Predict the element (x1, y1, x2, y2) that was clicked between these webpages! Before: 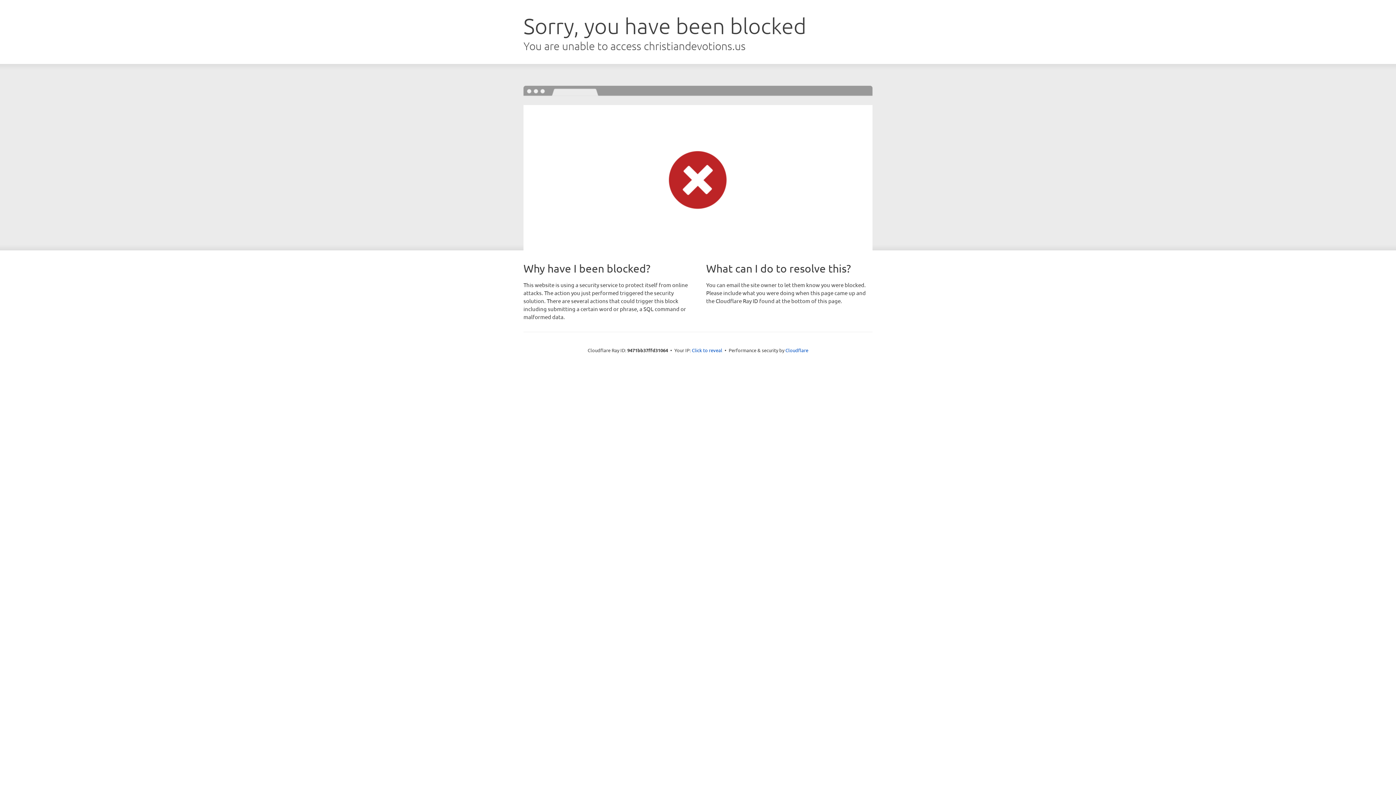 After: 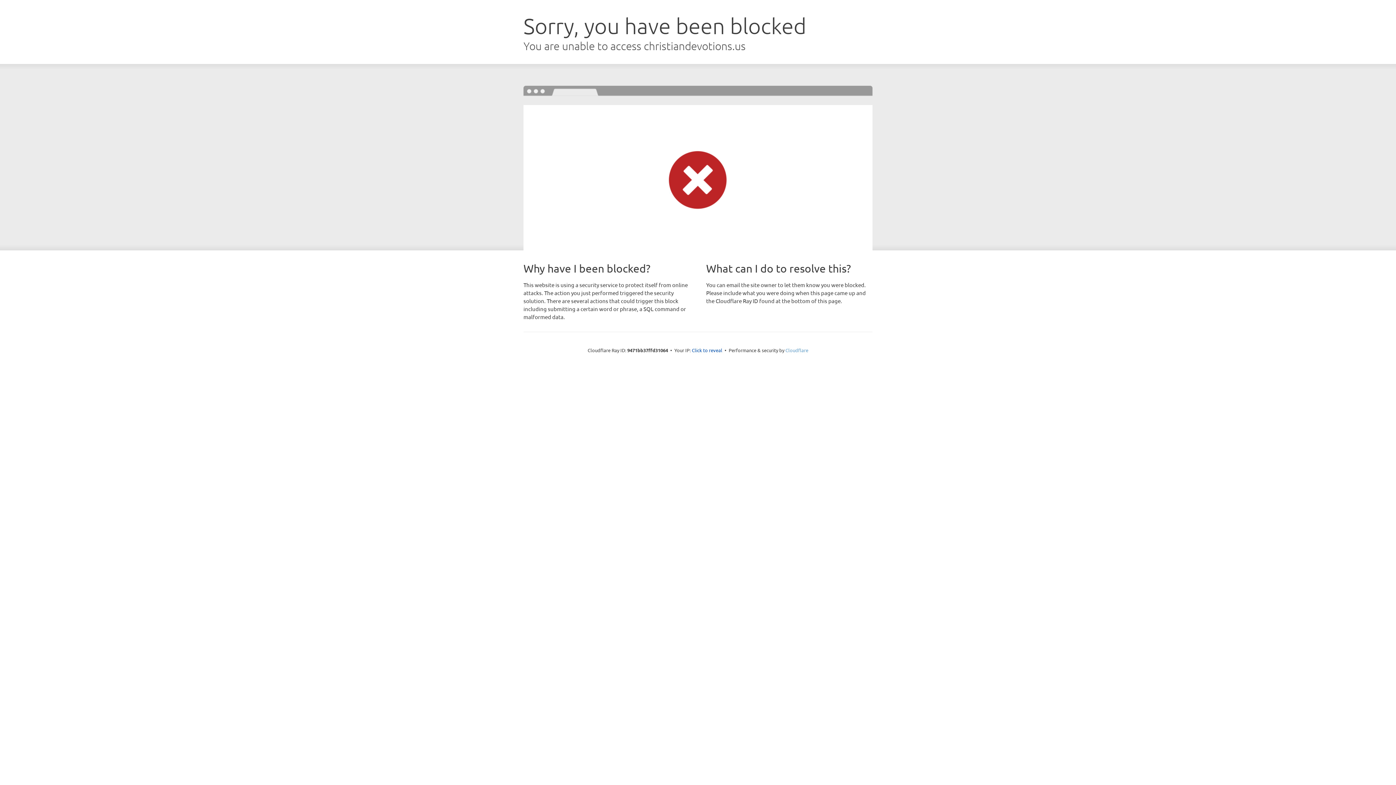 Action: label: Cloudflare bbox: (785, 347, 808, 353)